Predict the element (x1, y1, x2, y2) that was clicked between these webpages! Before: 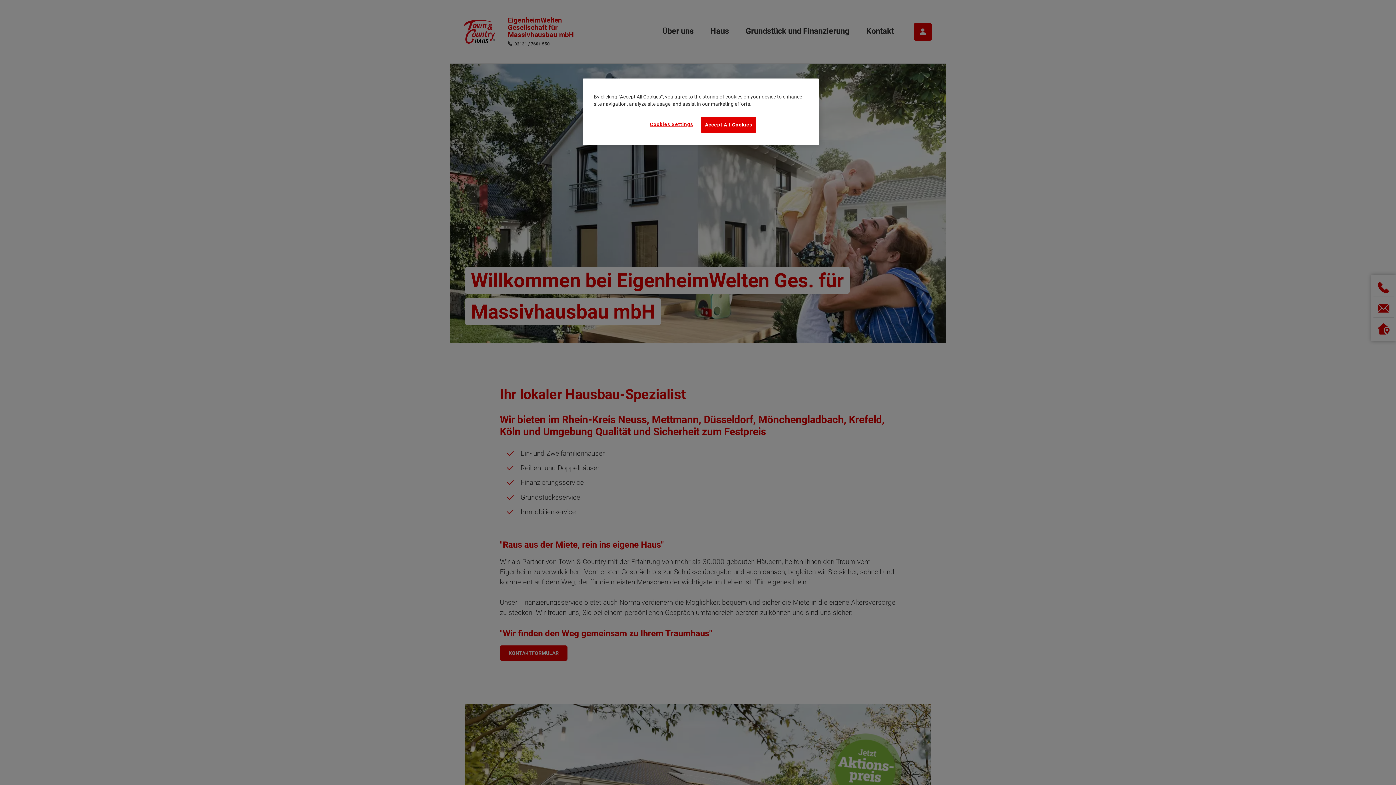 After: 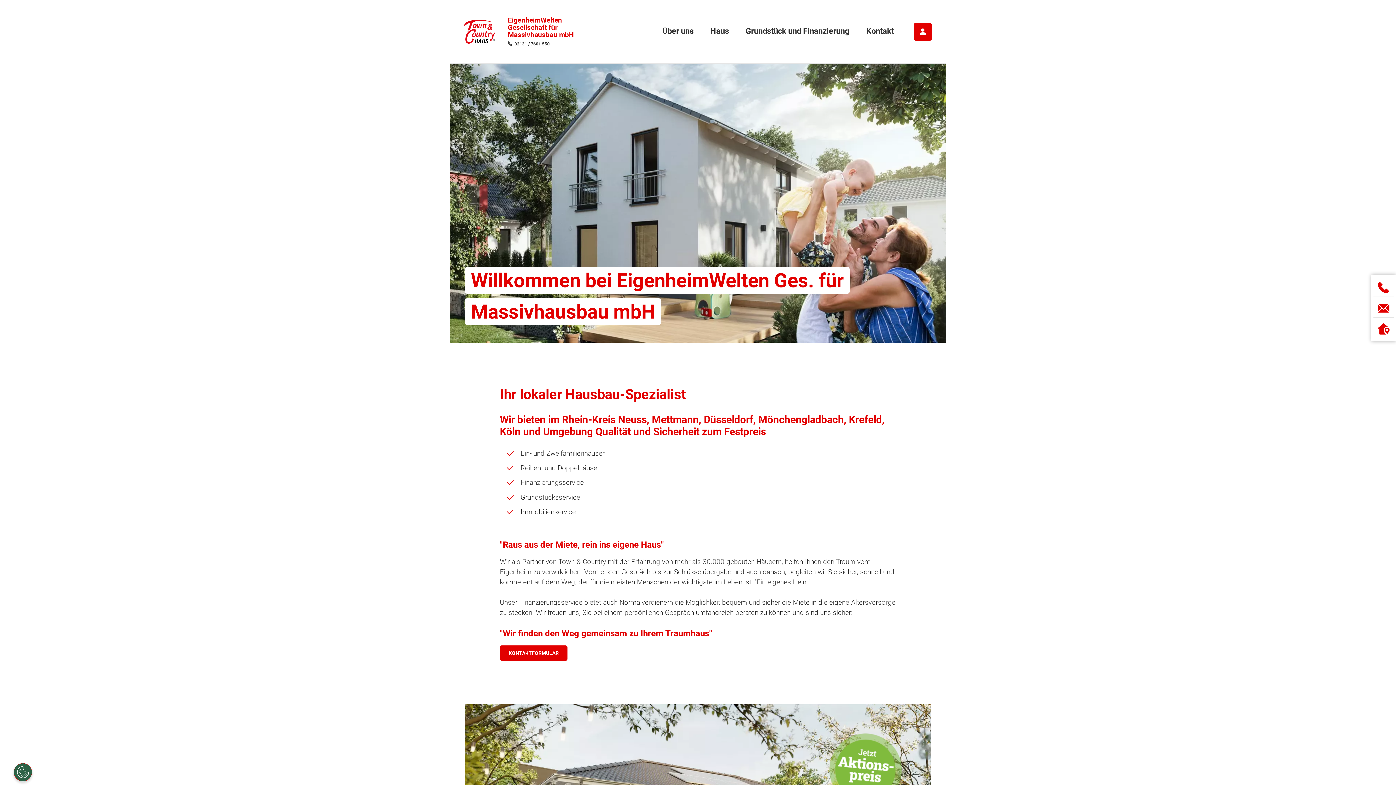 Action: bbox: (701, 116, 756, 132) label: Accept All Cookies